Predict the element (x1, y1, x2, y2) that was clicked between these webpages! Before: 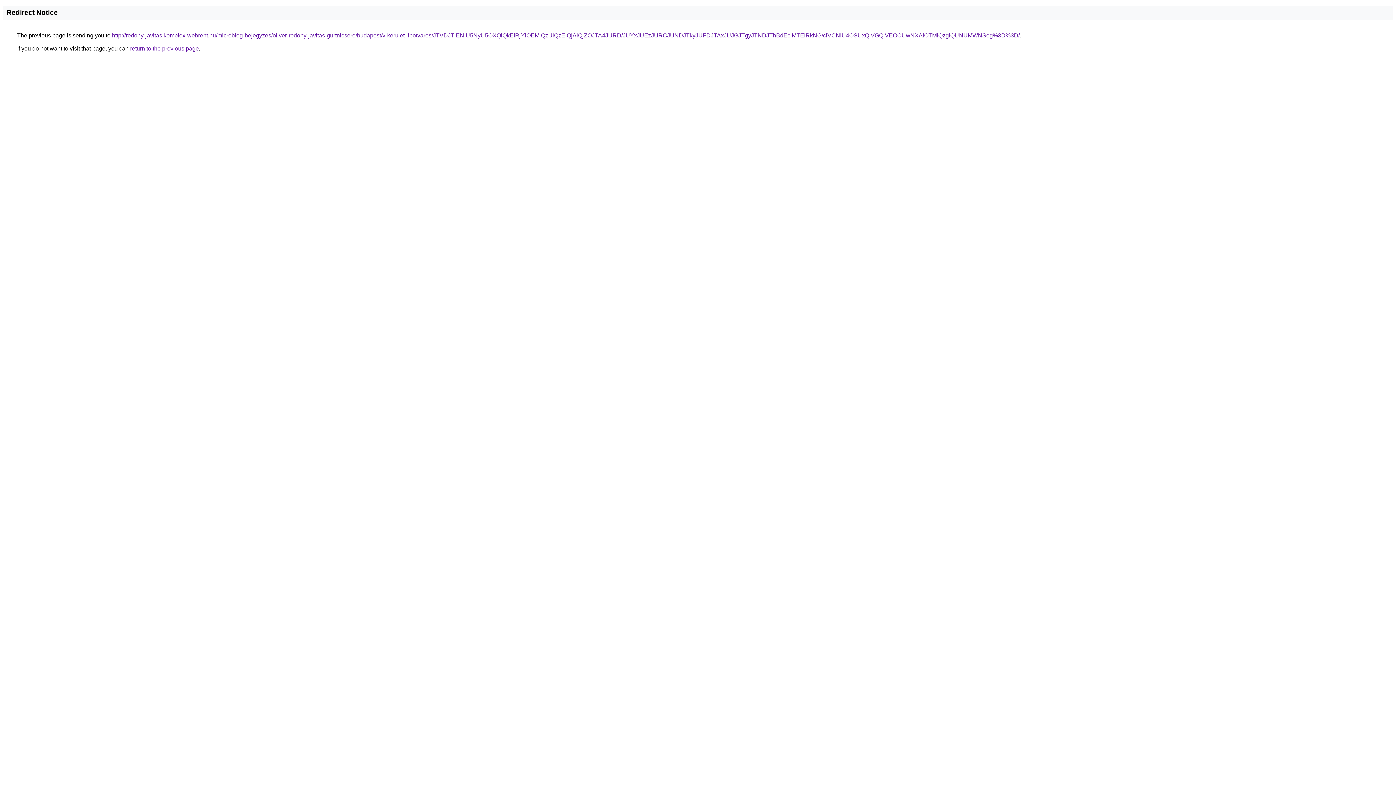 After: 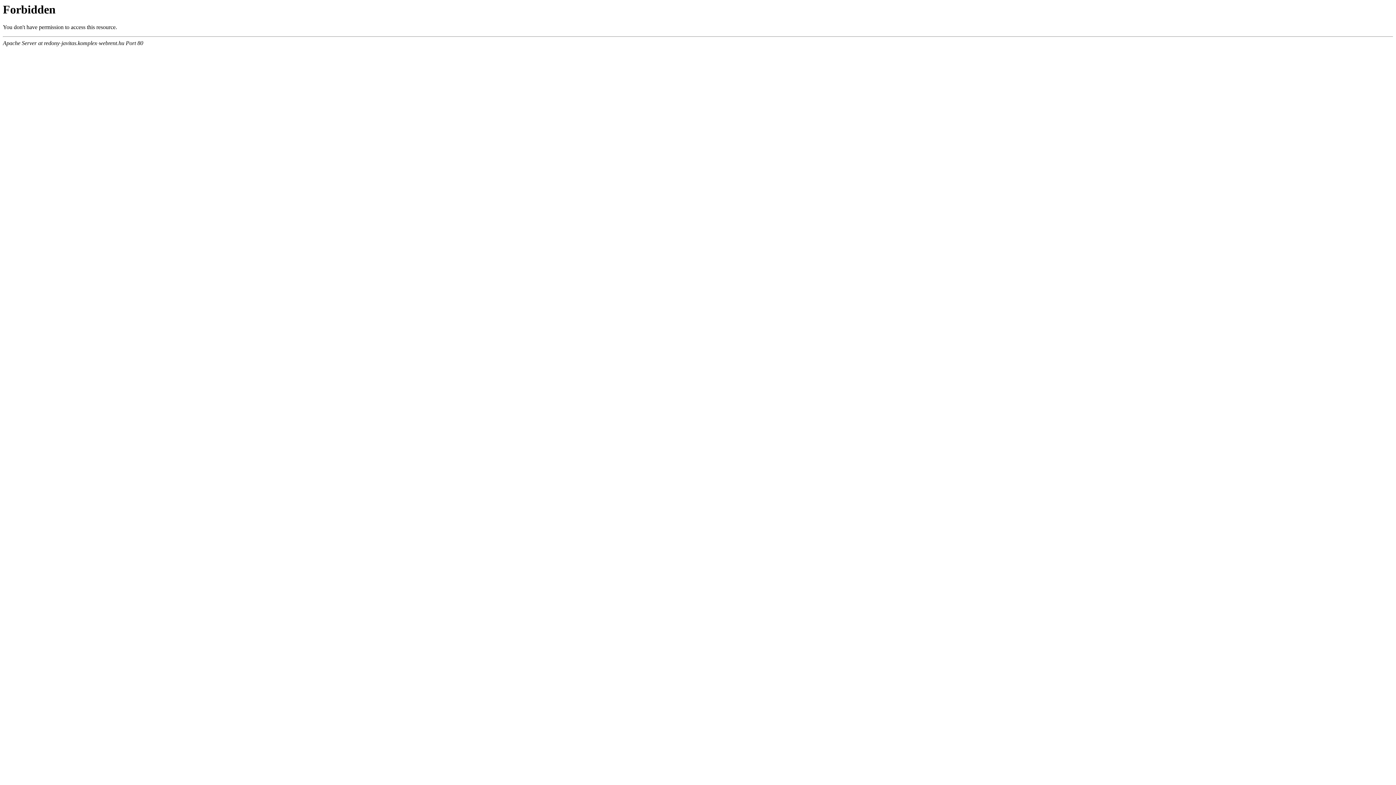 Action: label: http://redony-javitas.komplex-webrent.hu/microblog-bejegyzes/oliver-redony-javitas-gurtnicsere/budapest/v-kerulet-lipotvaros/JTVDJTlENiU5NyU5OXQlQkElRjYlOEMlQzUlQzElQjAlQjZOJTA4JURD/JUYxJUEzJURCJUNDJTkyJUFDJTAxJUJGJTgyJTNDJThBdEclMTElRkNG/ciVCNiU4OSUxQiVGQiVEOCUwNXAlOTMlQzglQUNUMWNSeg%3D%3D/ bbox: (112, 32, 1020, 38)